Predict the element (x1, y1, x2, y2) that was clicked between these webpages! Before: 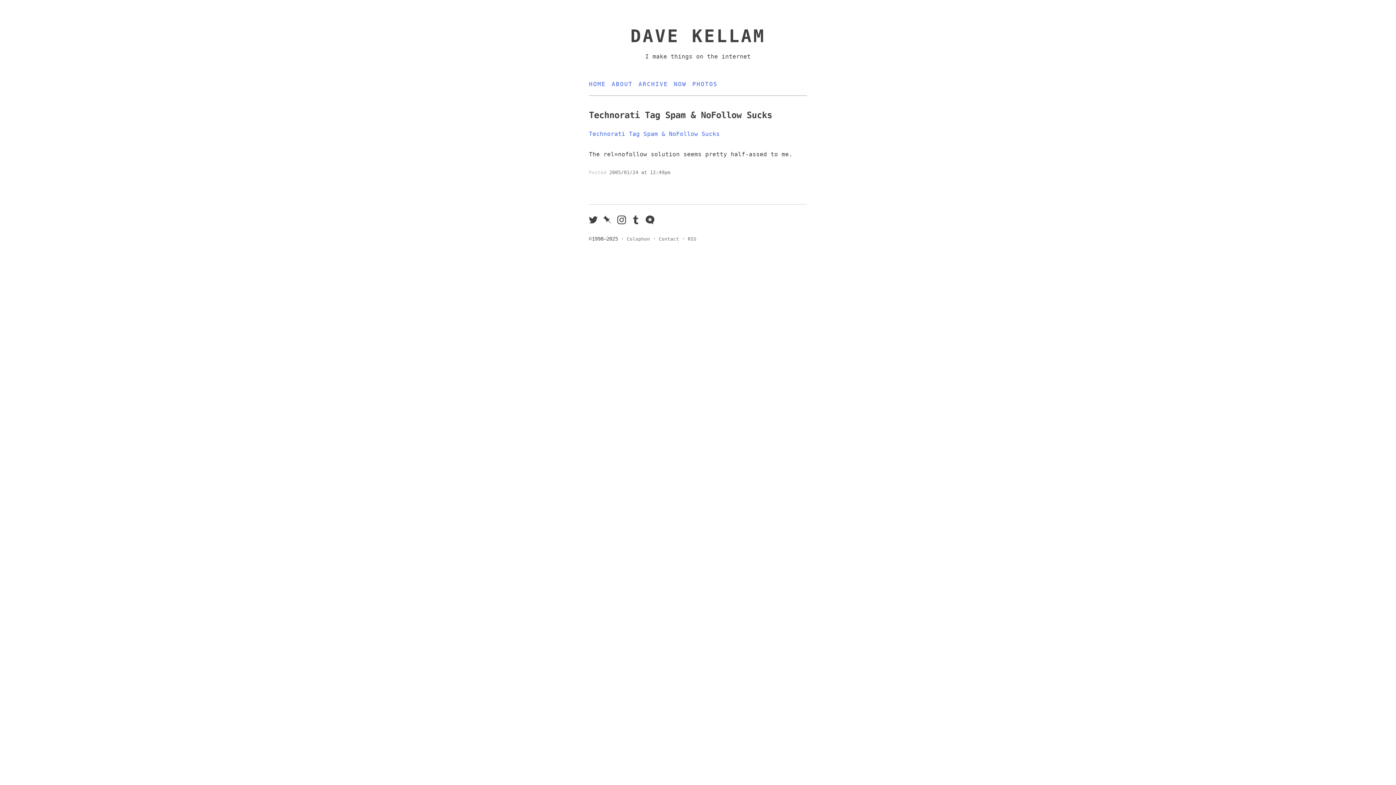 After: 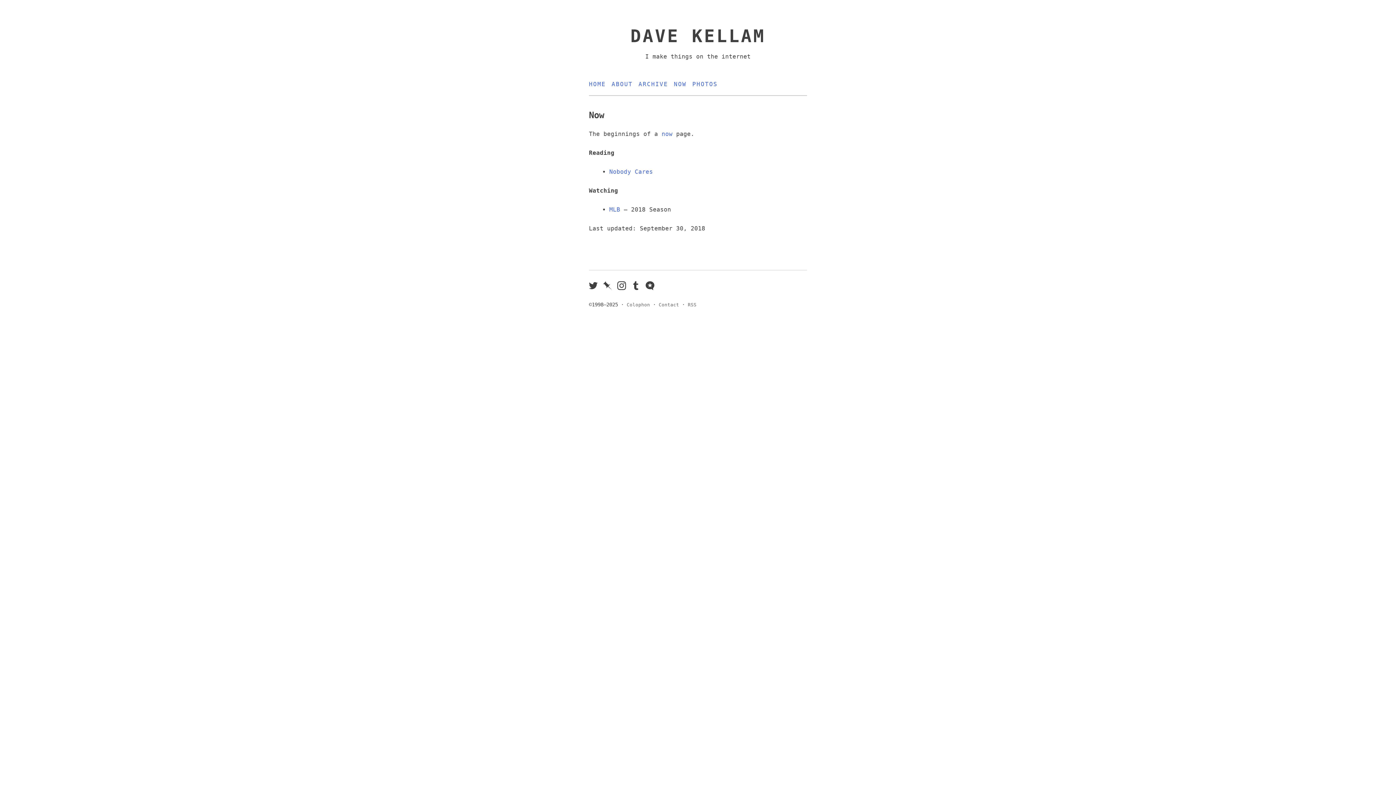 Action: bbox: (674, 79, 686, 89) label: NOW